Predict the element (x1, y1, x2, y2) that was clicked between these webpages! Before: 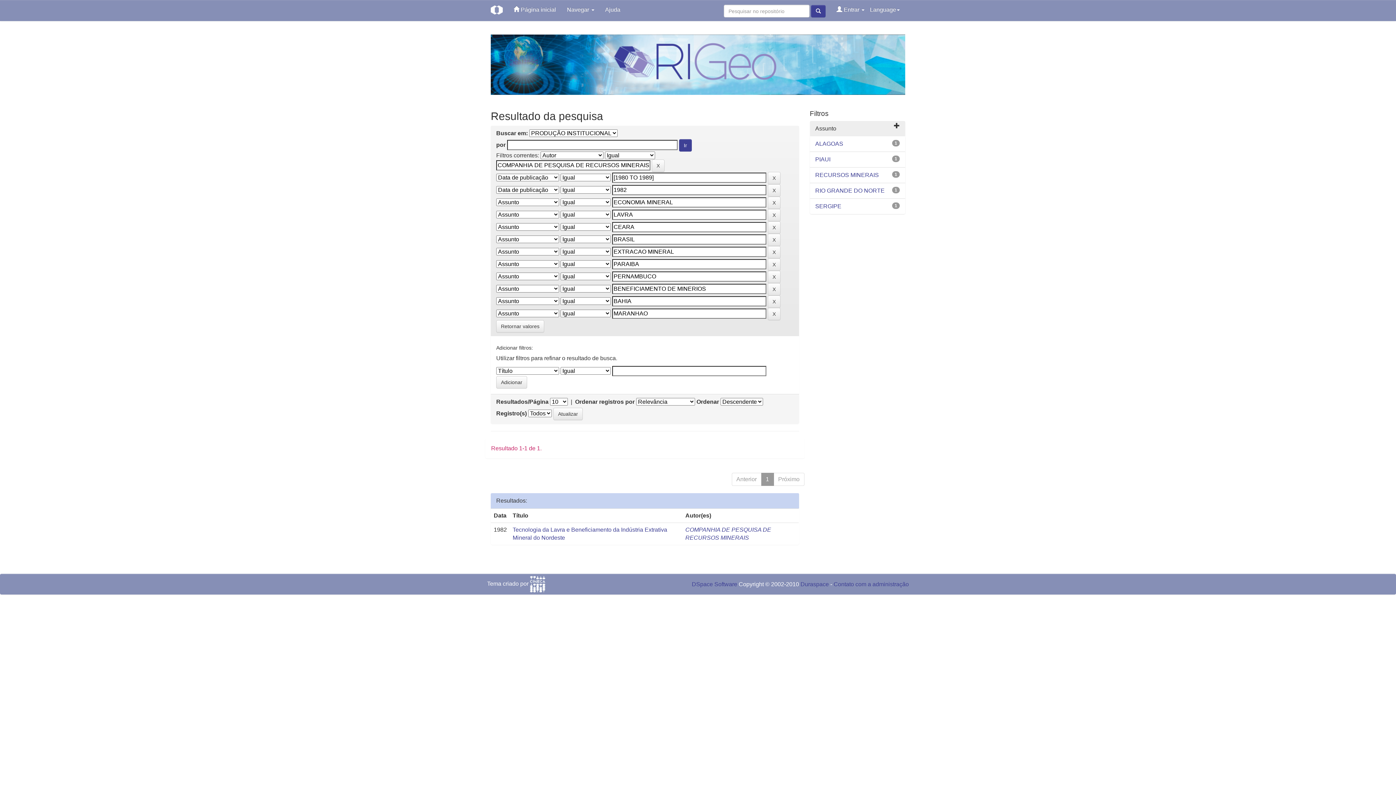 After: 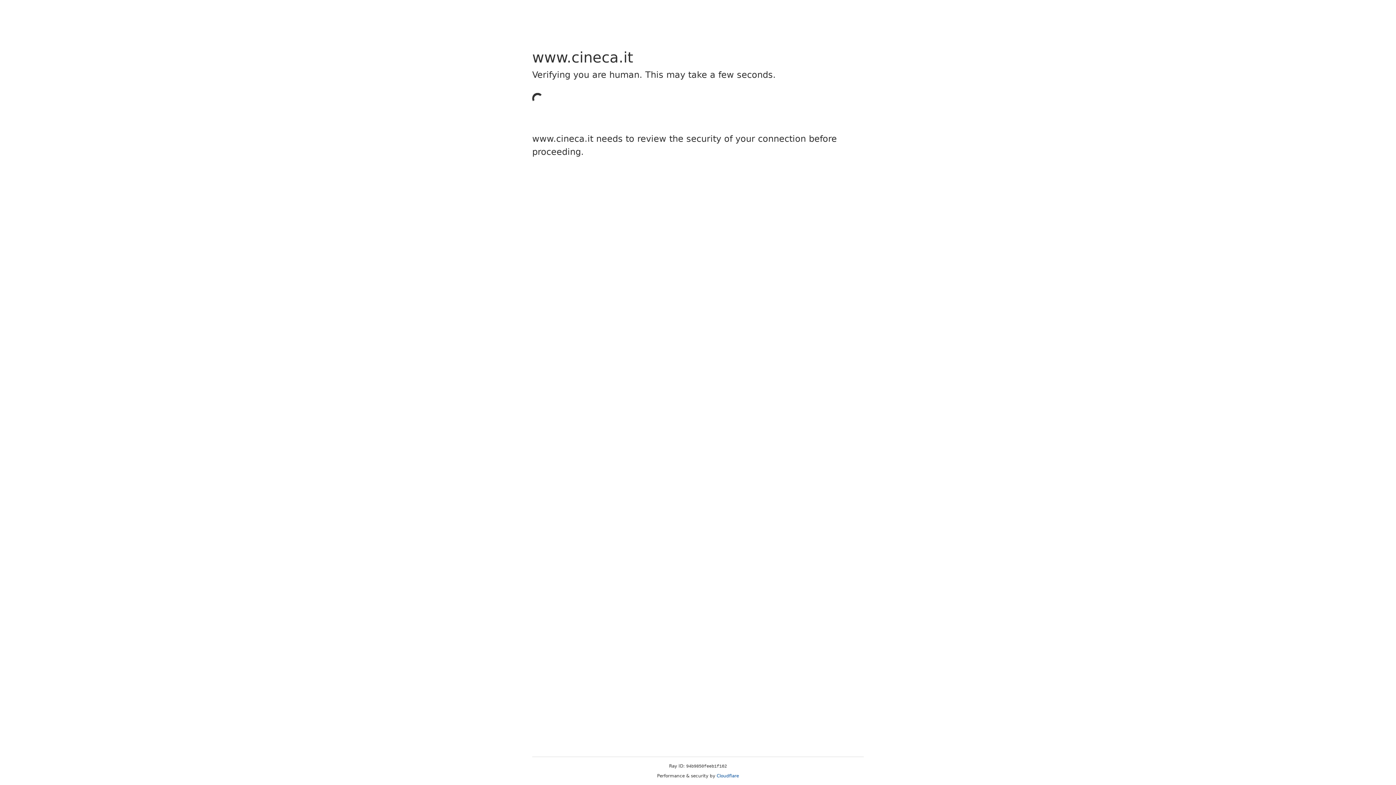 Action: bbox: (530, 580, 545, 587)